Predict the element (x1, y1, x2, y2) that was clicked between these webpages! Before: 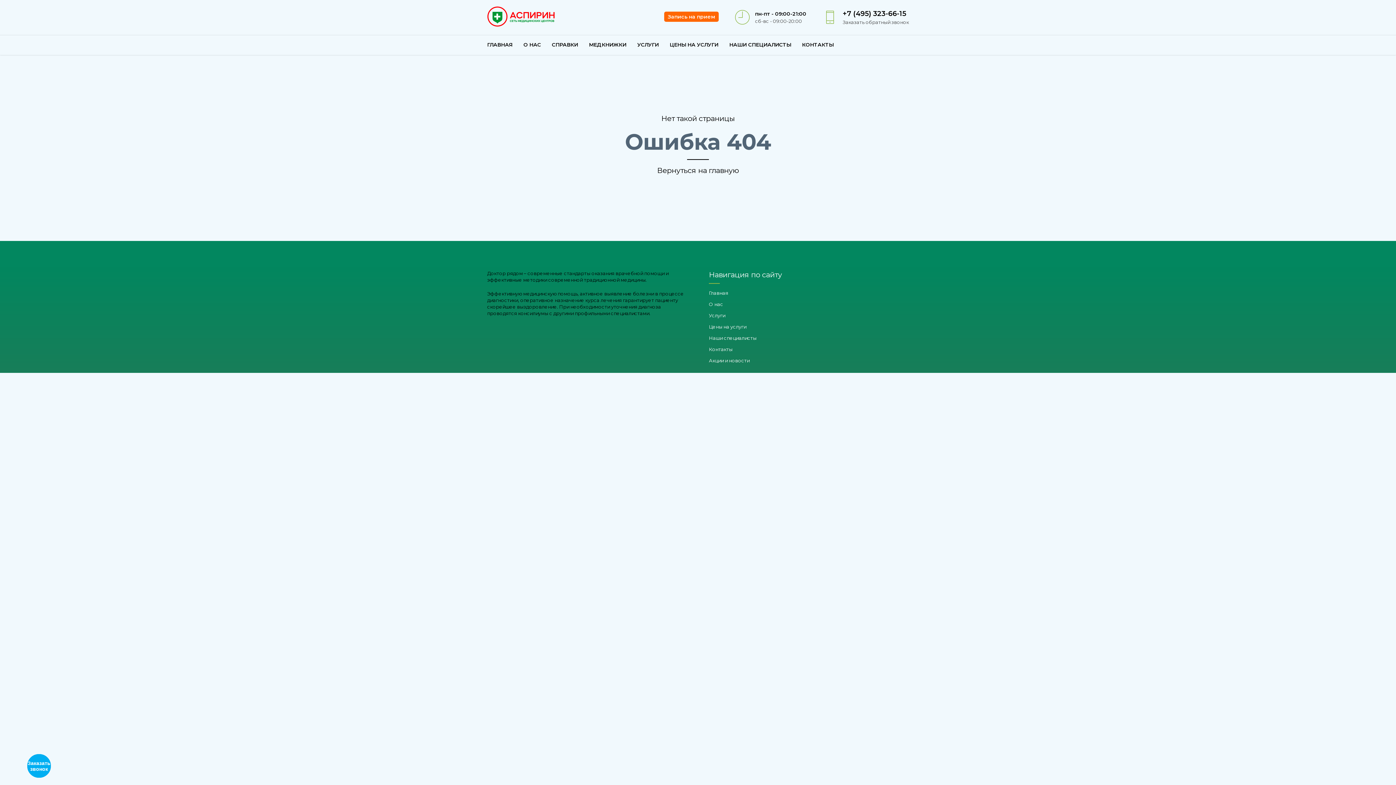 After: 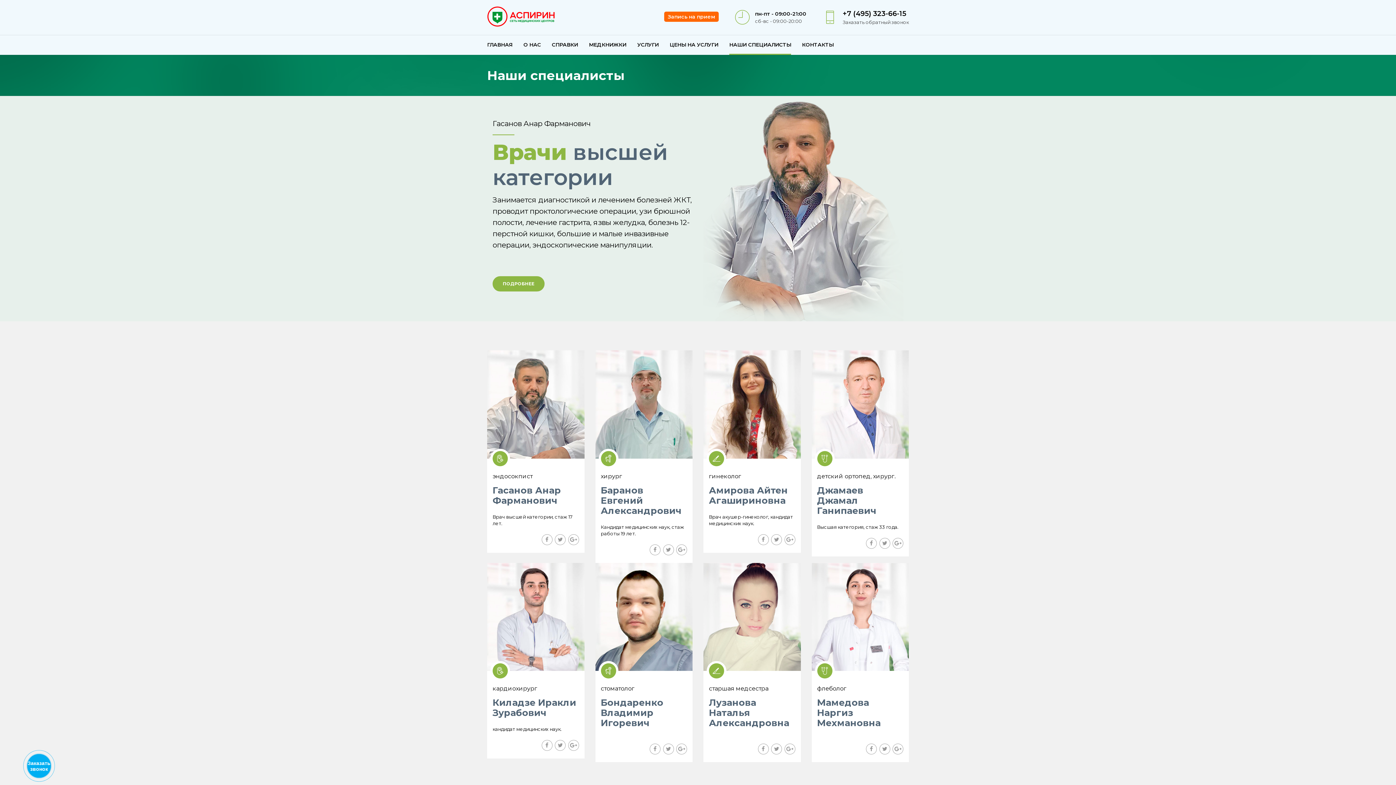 Action: bbox: (729, 34, 791, 54) label: НАШИ СПЕЦИАЛИСТЫ